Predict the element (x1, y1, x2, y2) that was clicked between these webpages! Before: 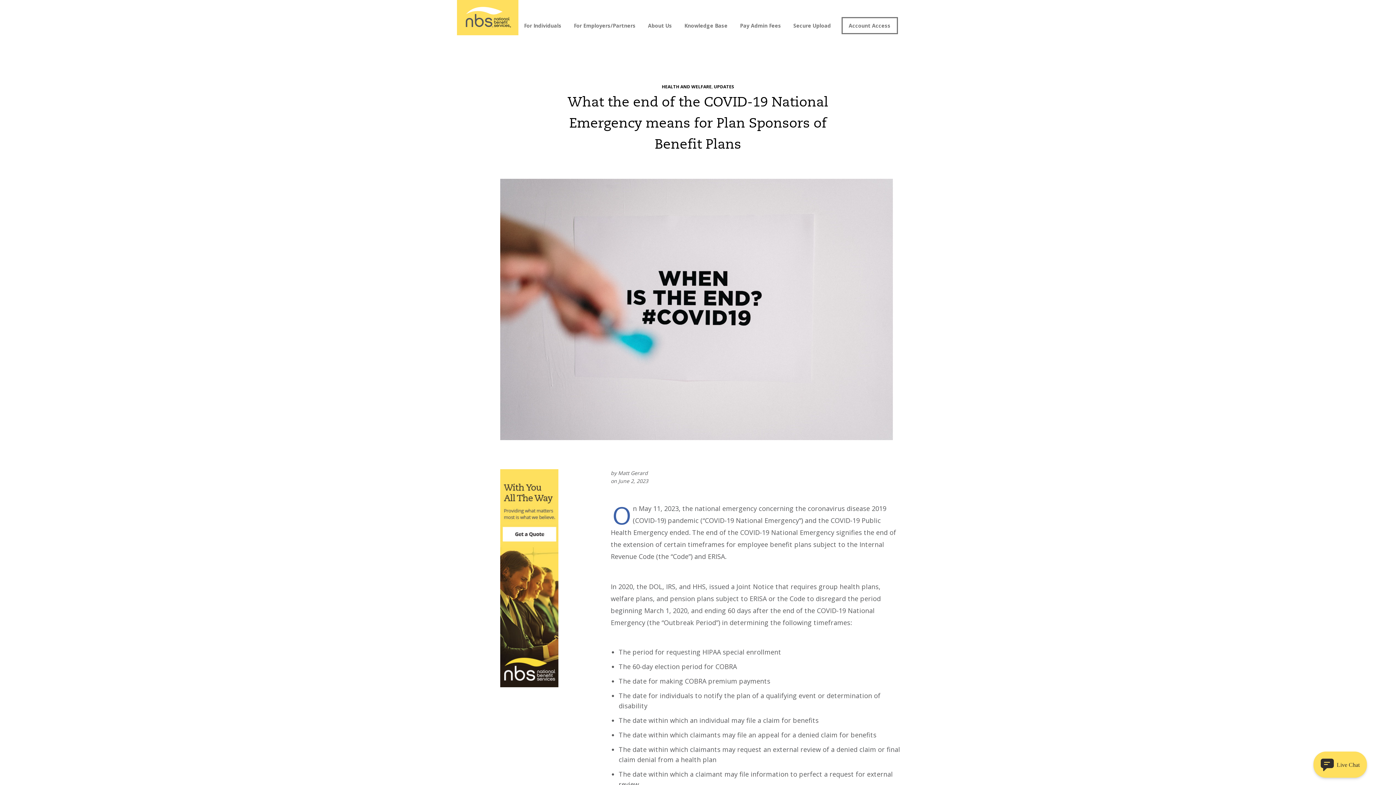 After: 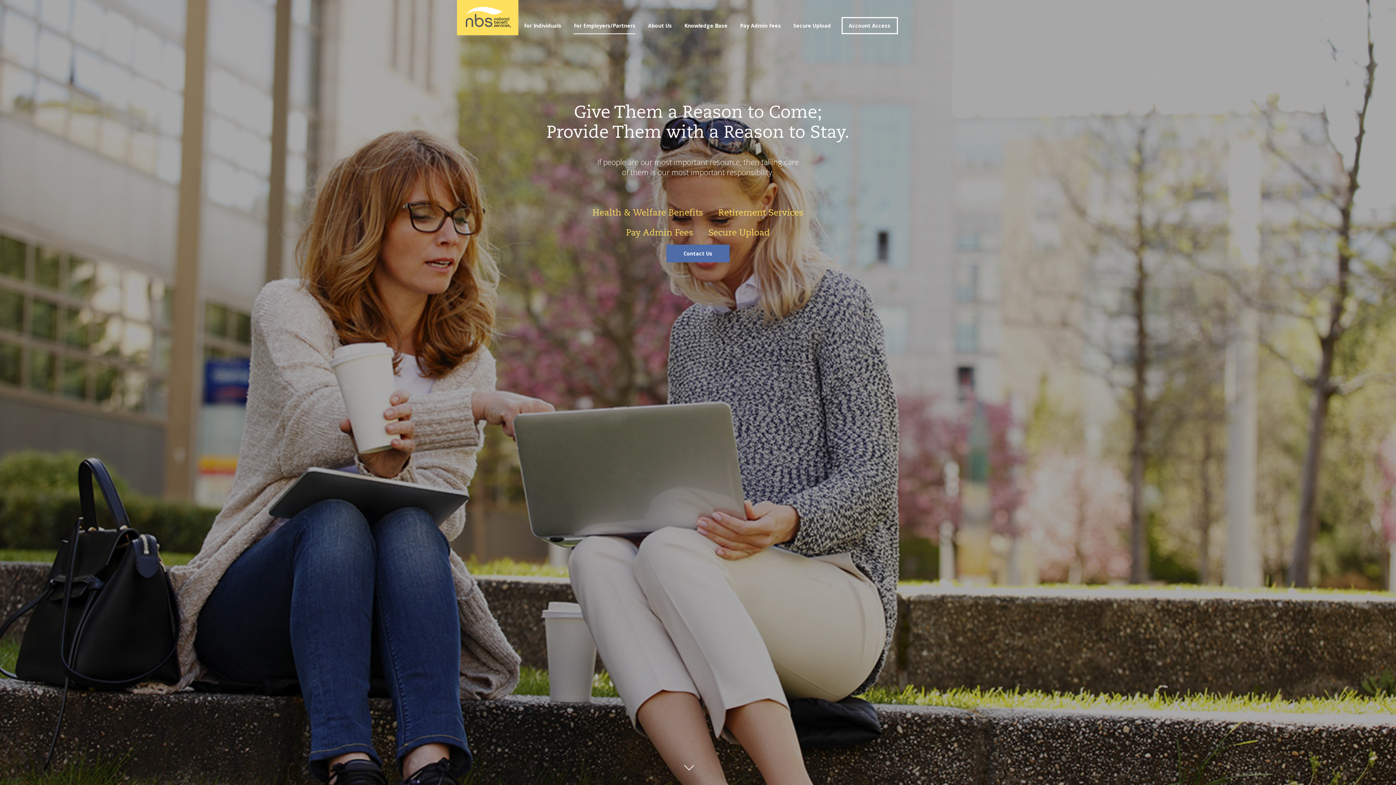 Action: bbox: (573, 17, 635, 33) label: For Employers/Partners